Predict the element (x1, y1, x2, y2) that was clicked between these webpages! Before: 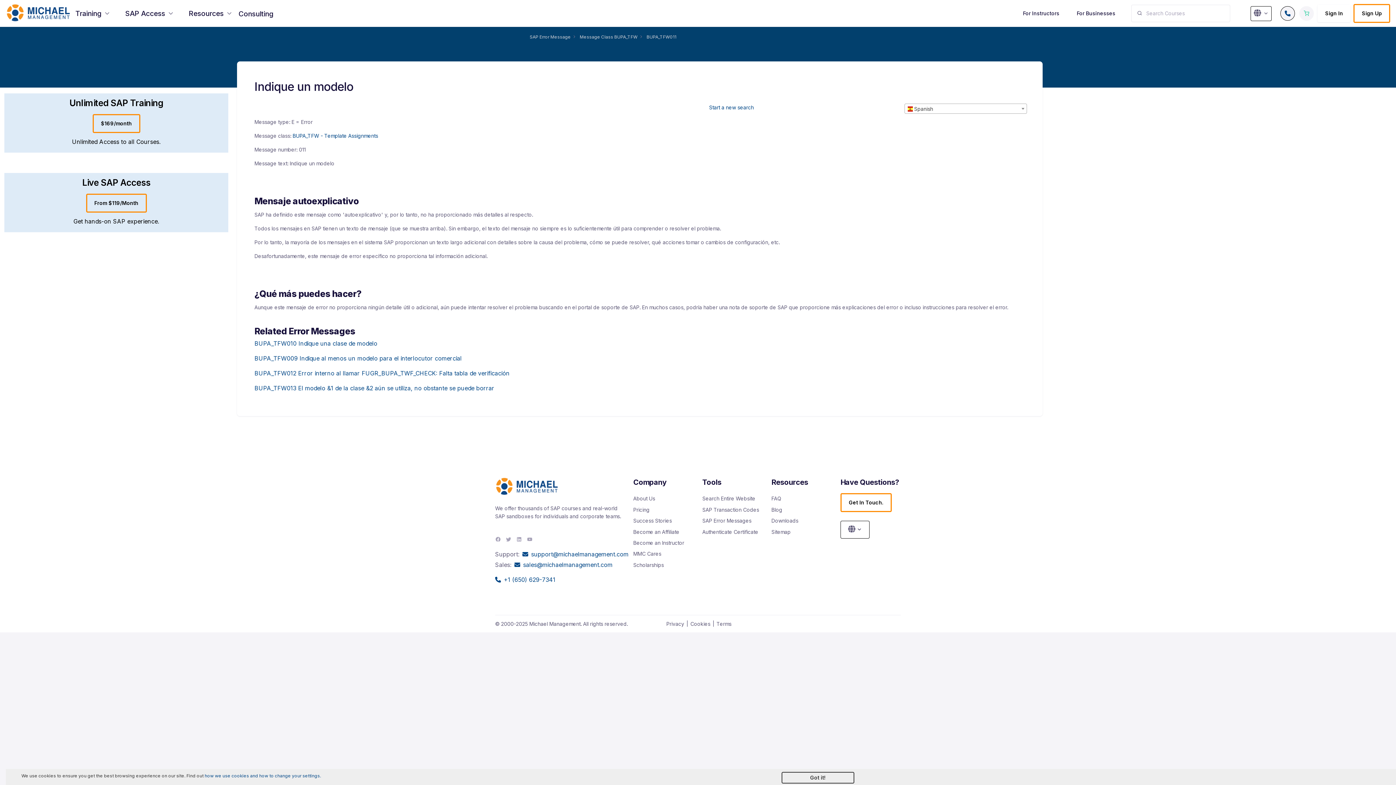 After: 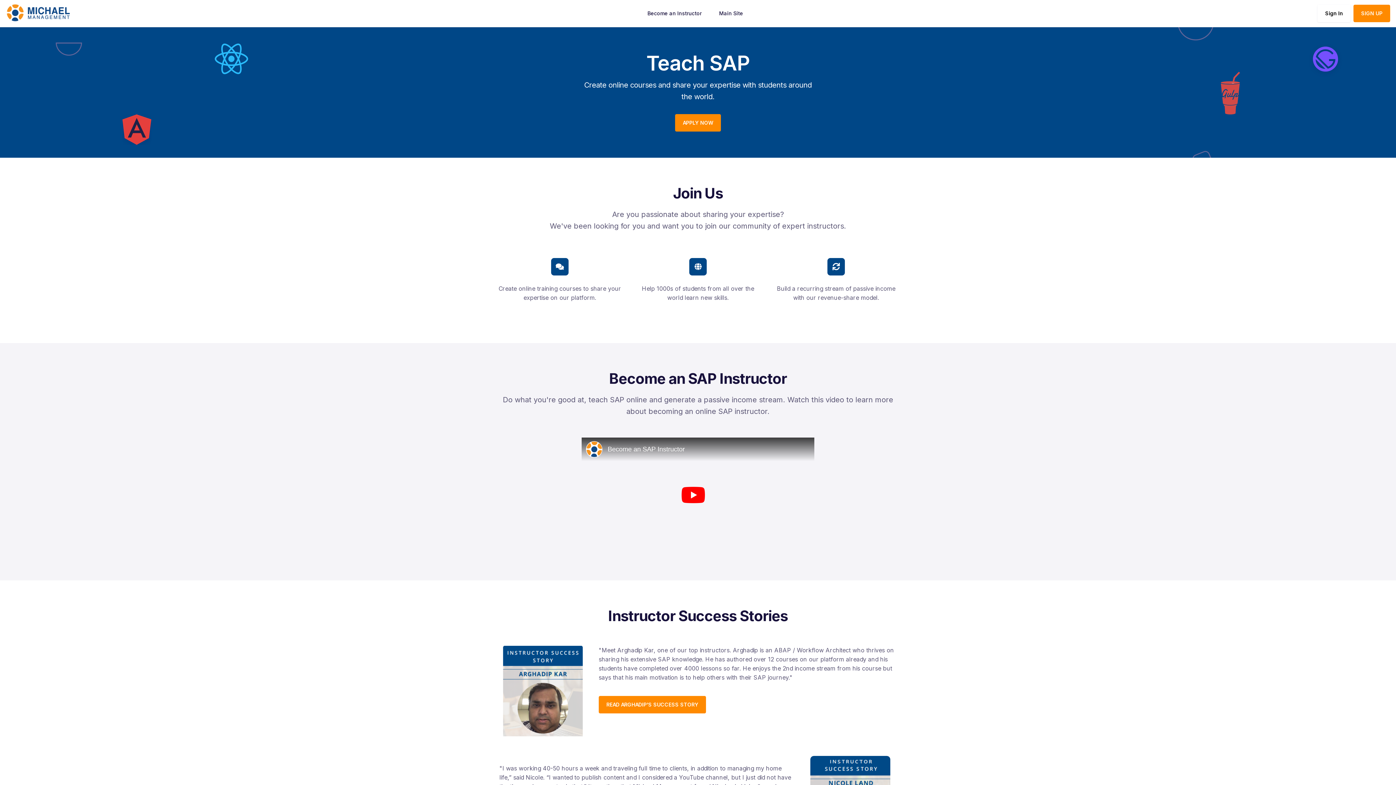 Action: bbox: (633, 537, 693, 548) label: Become an Instructor